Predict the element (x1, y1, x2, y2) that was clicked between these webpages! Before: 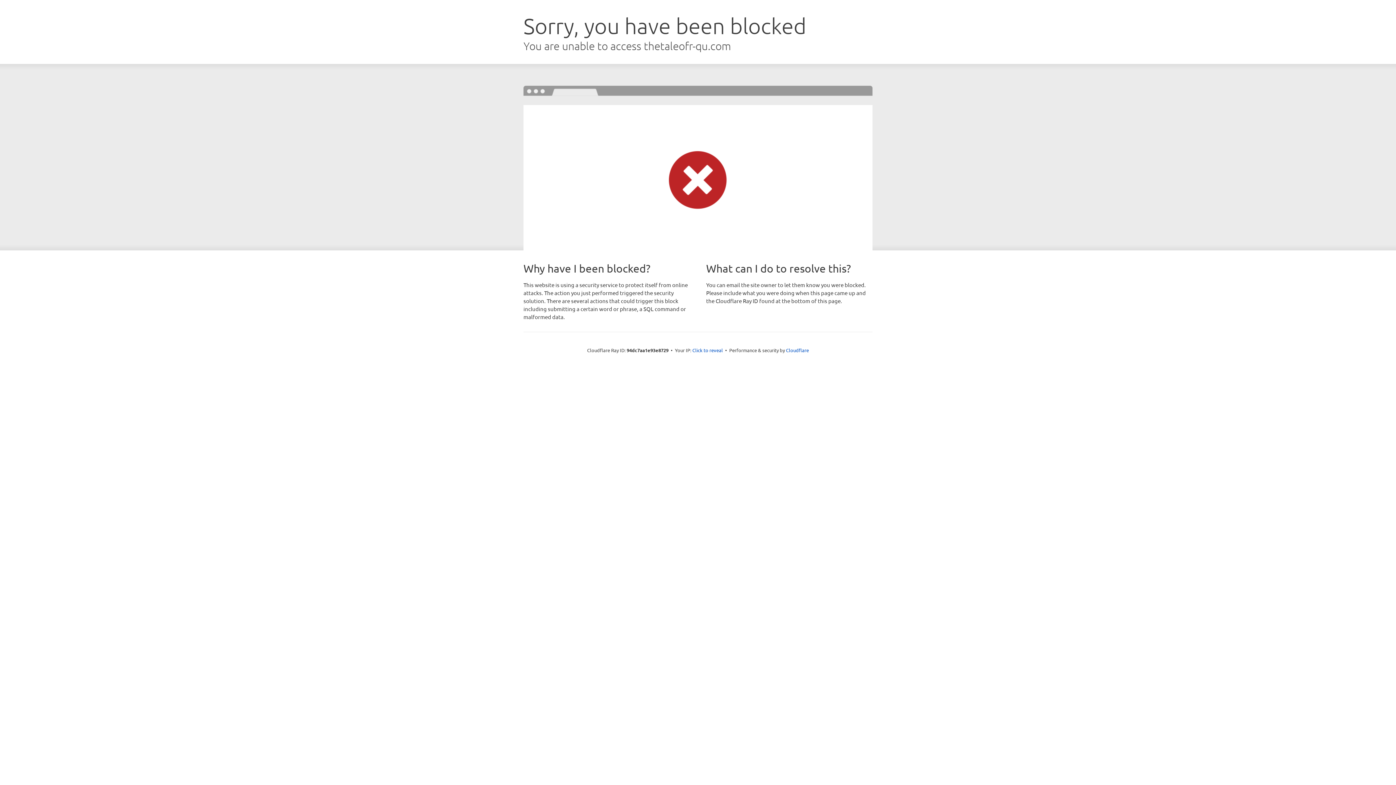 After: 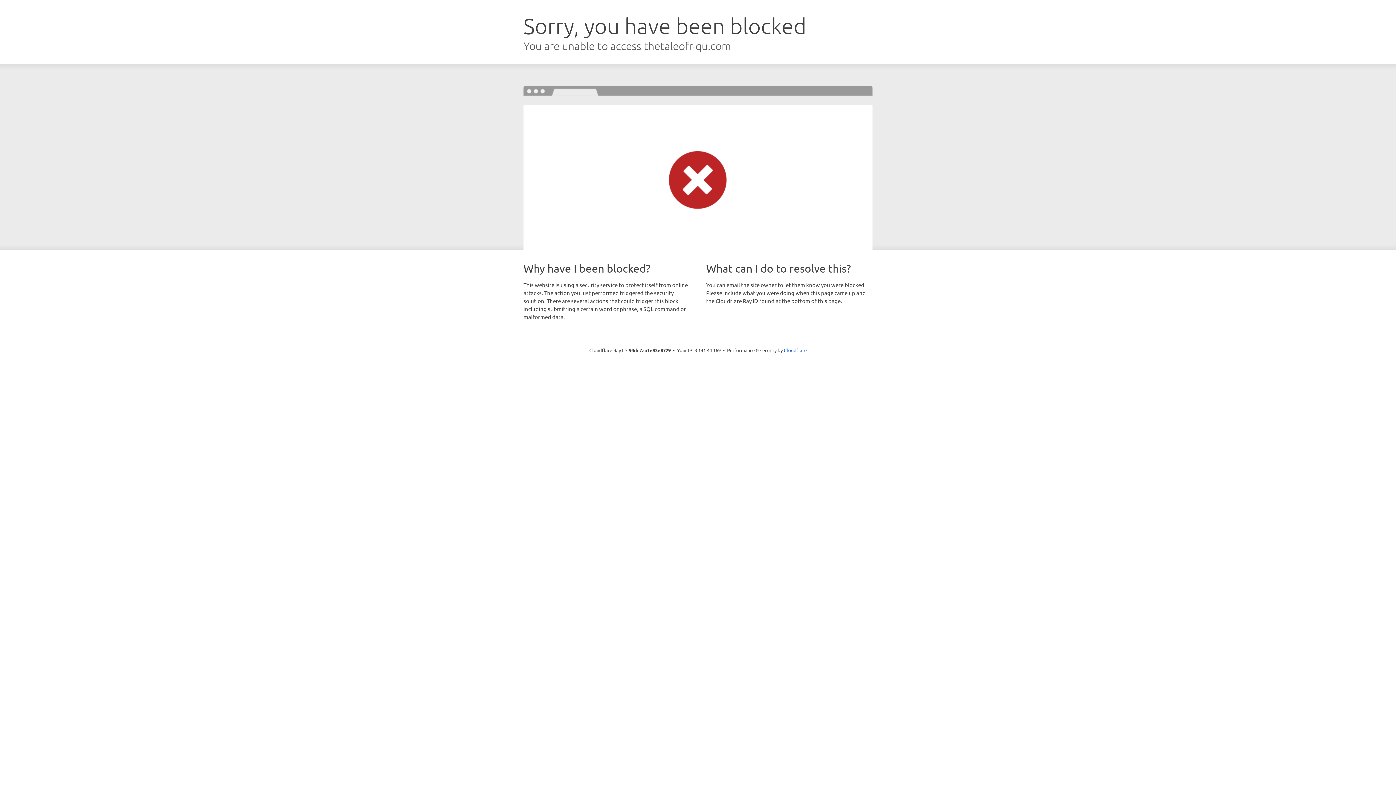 Action: bbox: (692, 346, 723, 353) label: Click to reveal